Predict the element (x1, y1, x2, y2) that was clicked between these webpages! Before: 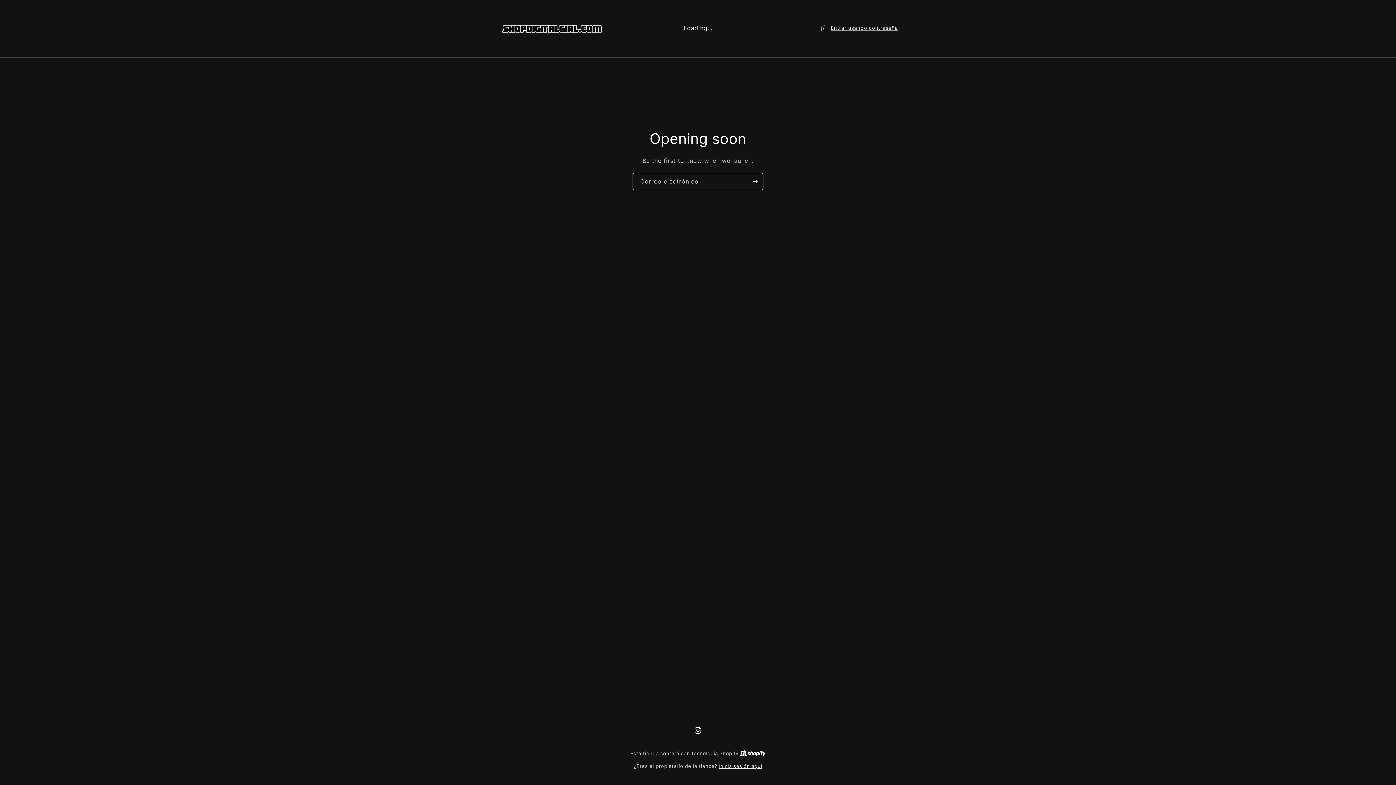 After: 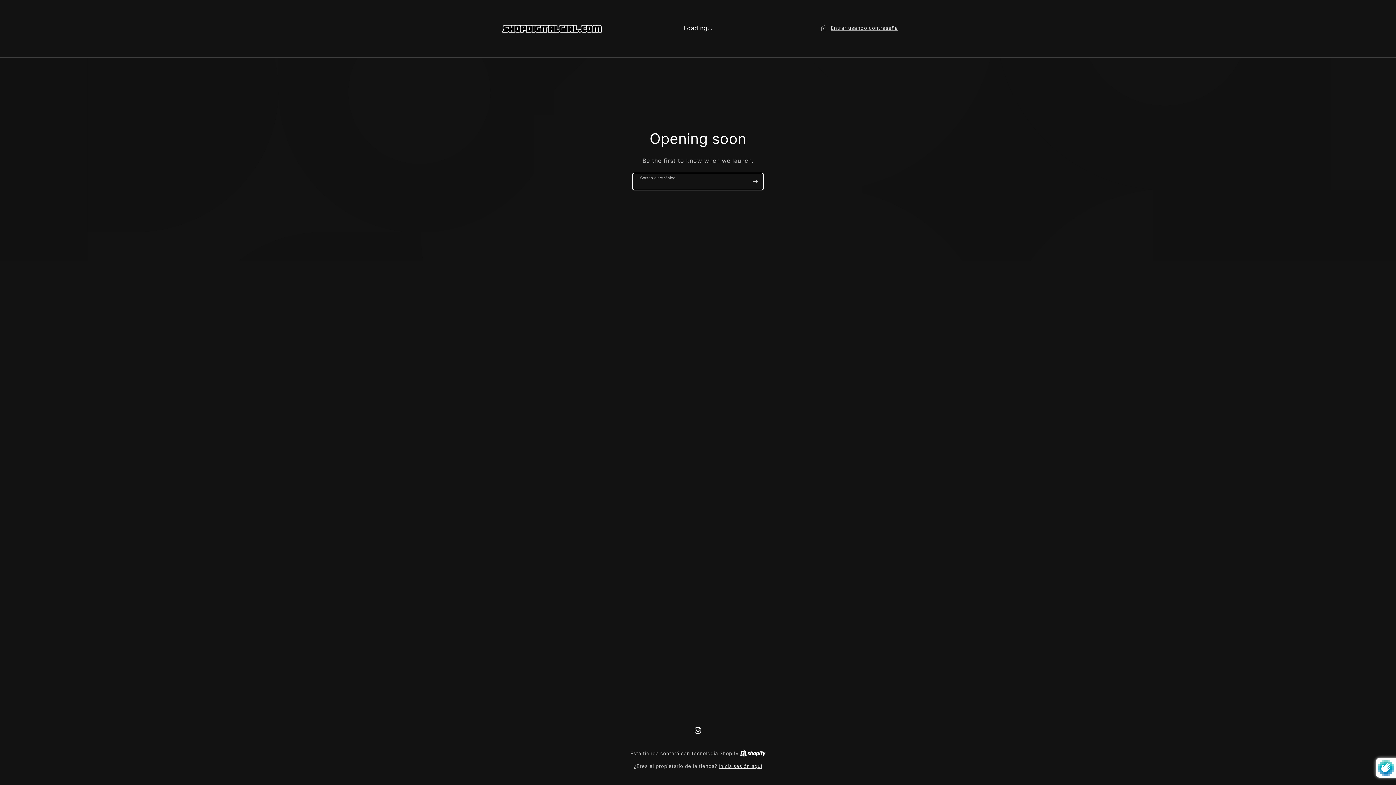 Action: bbox: (747, 173, 763, 190) label: Suscribirse